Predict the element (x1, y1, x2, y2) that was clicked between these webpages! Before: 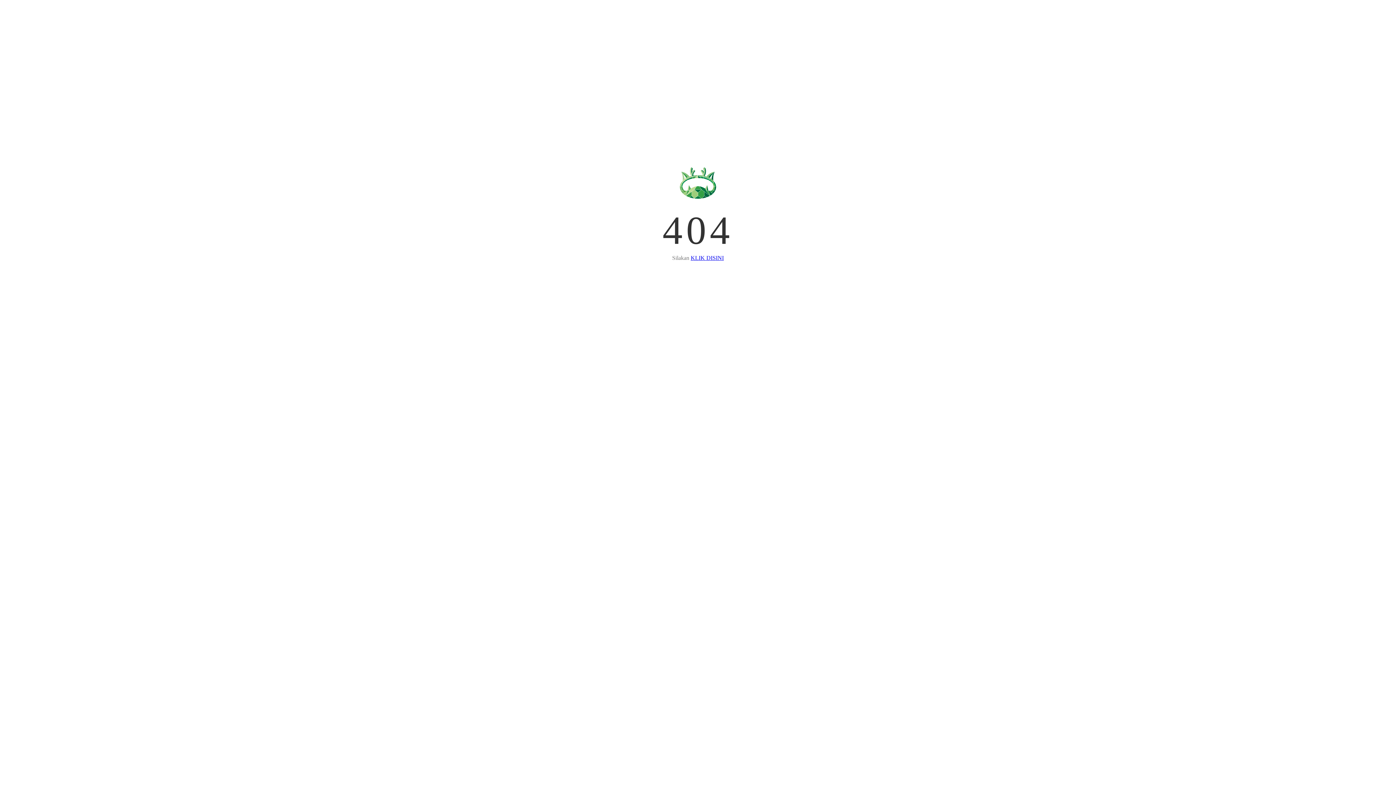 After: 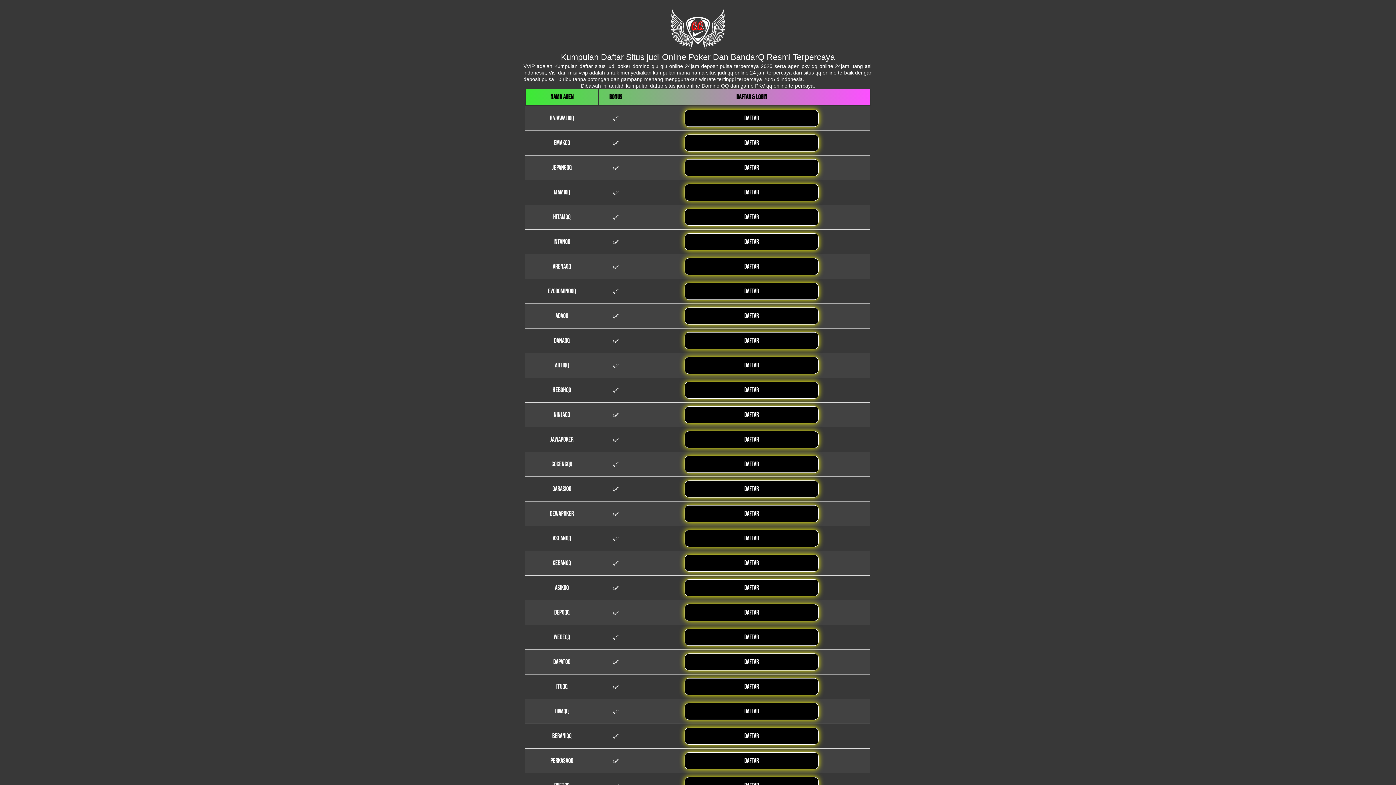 Action: label: KLIK DISINI bbox: (690, 254, 724, 261)